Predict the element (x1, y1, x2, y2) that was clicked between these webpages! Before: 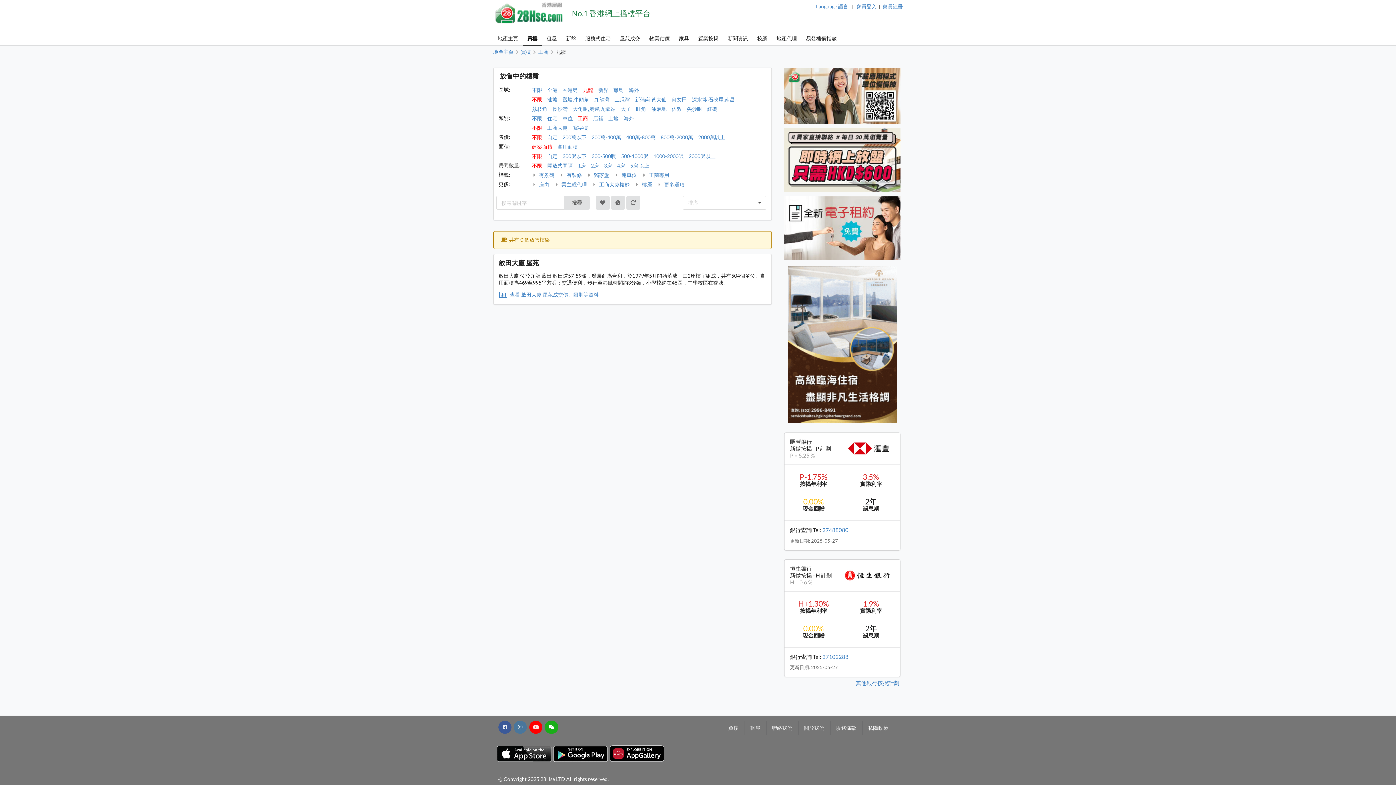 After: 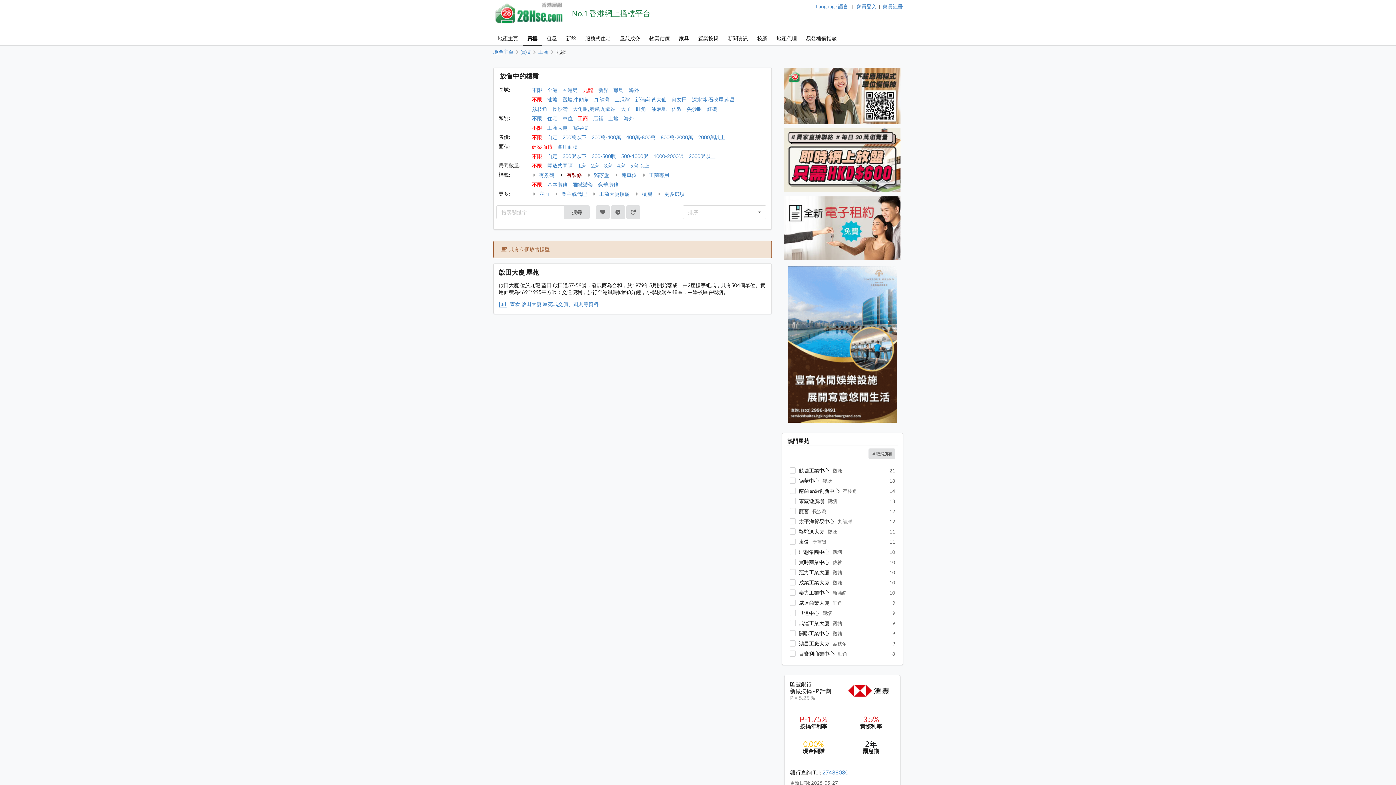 Action: bbox: (559, 171, 582, 179) label:  有裝修